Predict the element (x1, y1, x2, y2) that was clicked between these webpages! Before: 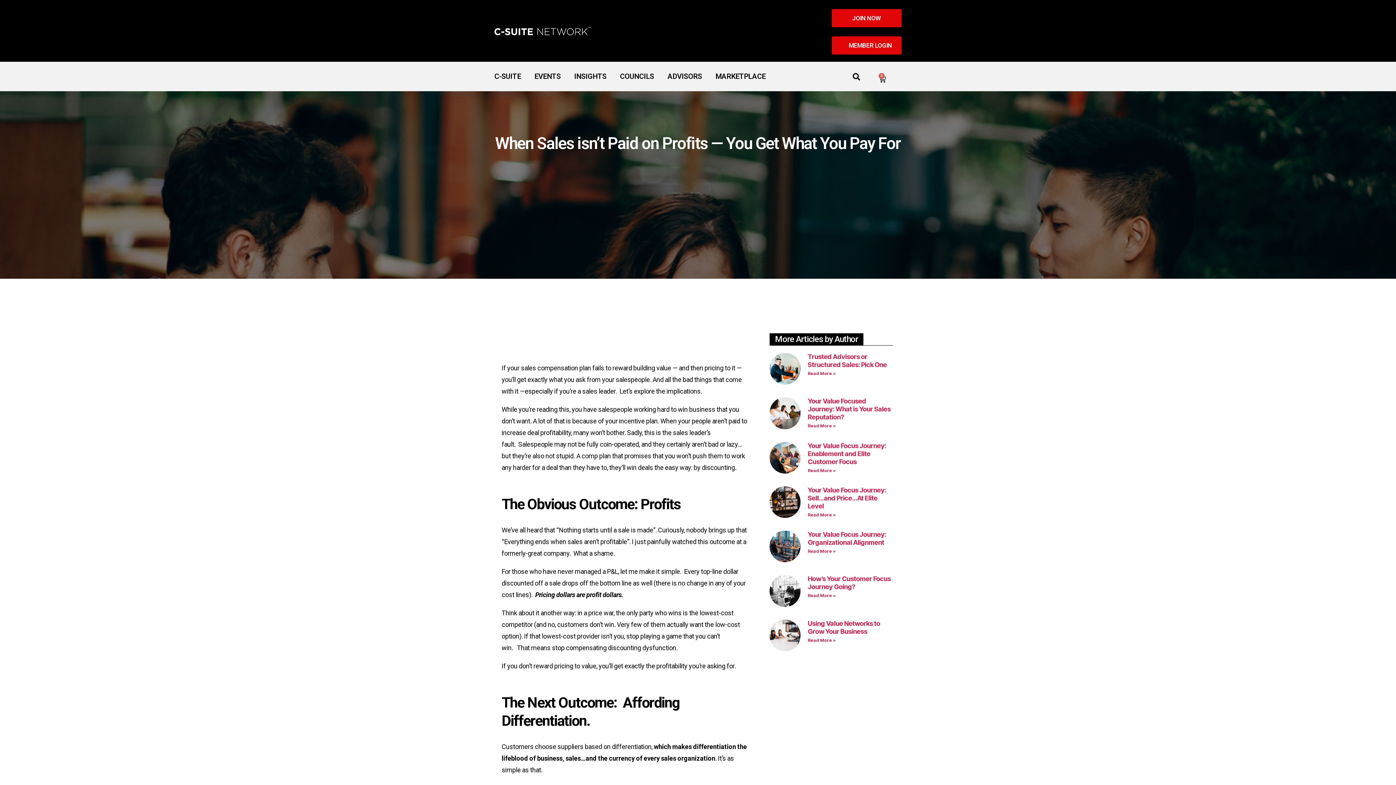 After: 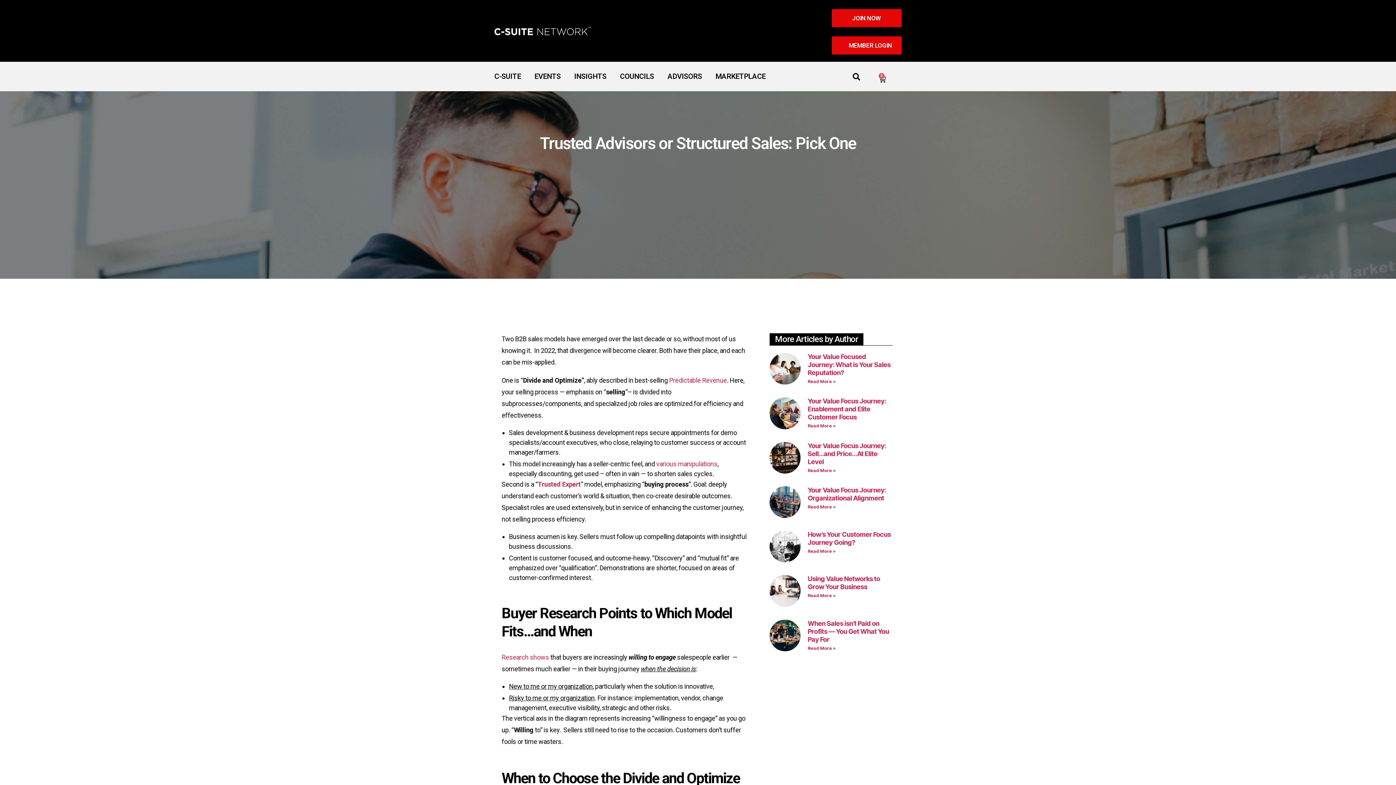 Action: label: Trusted Advisors or Structured Sales: Pick One bbox: (807, 353, 887, 368)